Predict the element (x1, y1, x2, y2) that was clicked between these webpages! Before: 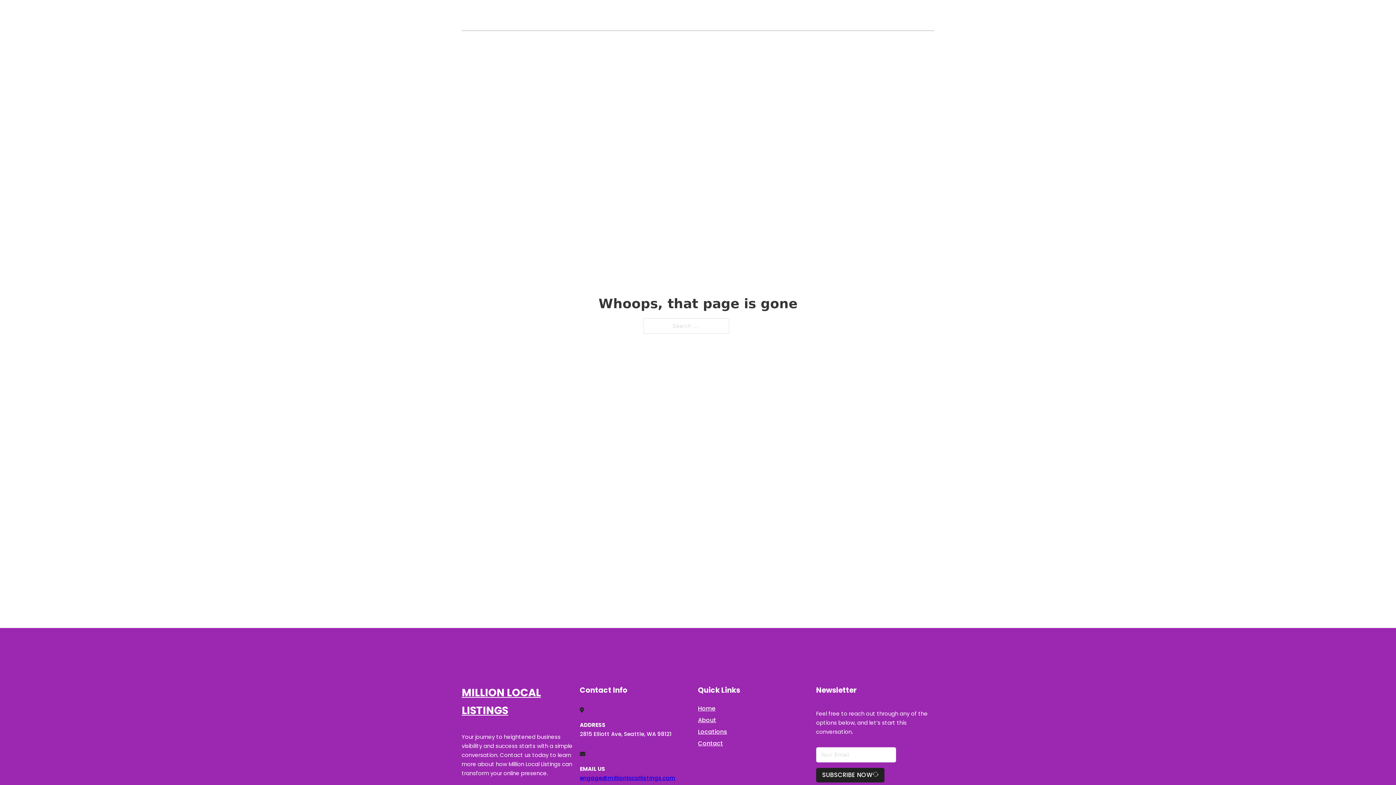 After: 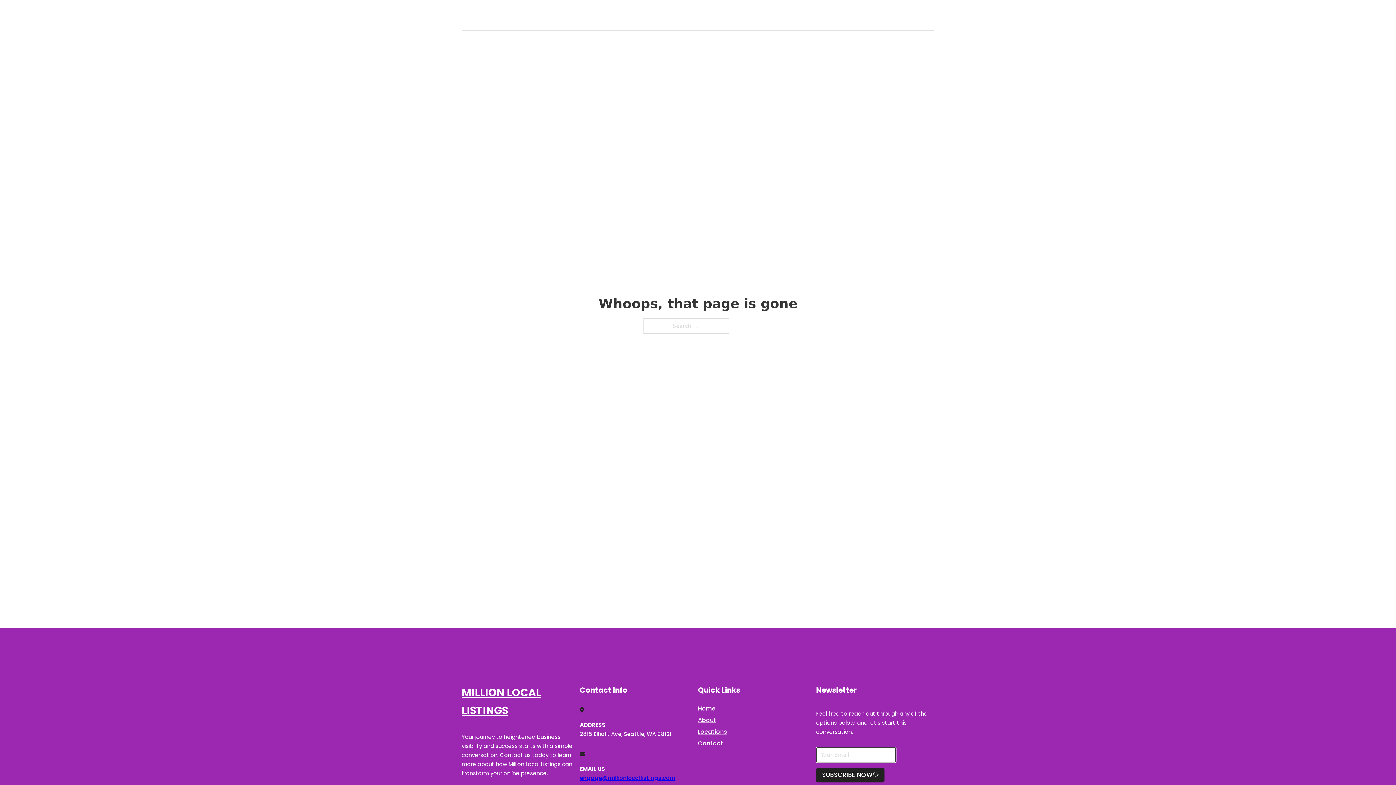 Action: bbox: (816, 768, 884, 782) label: SUBSCRIBE NOW